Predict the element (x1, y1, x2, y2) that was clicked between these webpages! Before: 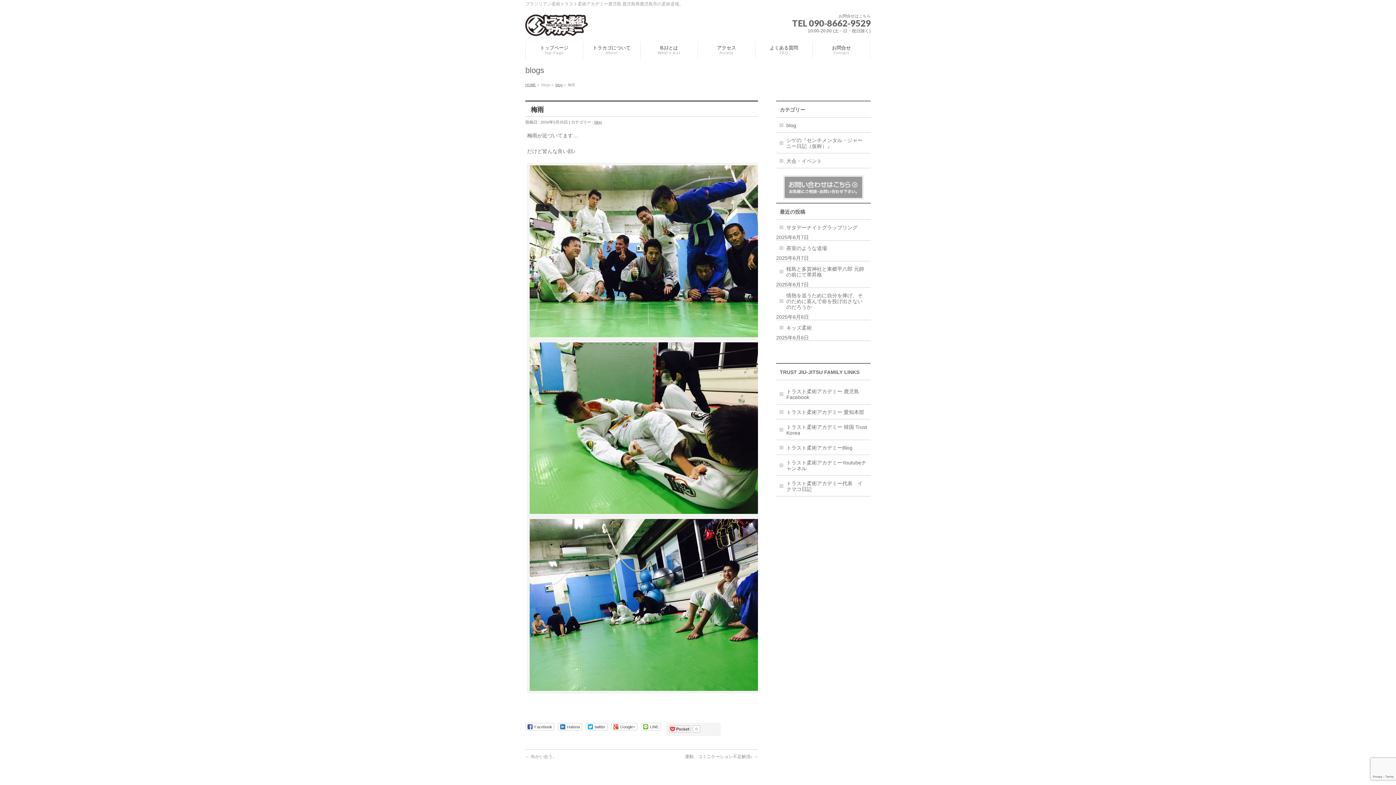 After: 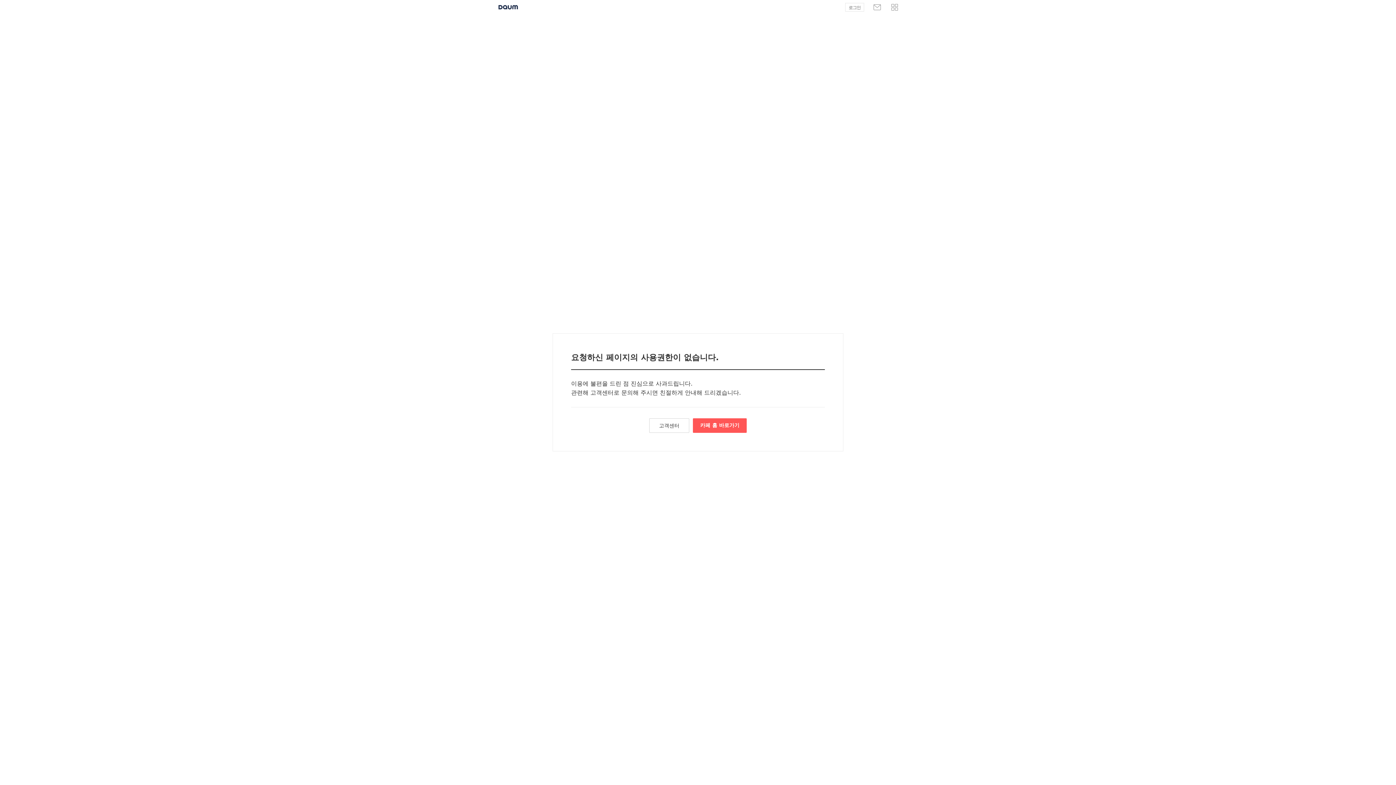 Action: label: トラスト柔術アカデミー 韓国 Trust Korea bbox: (776, 419, 870, 440)